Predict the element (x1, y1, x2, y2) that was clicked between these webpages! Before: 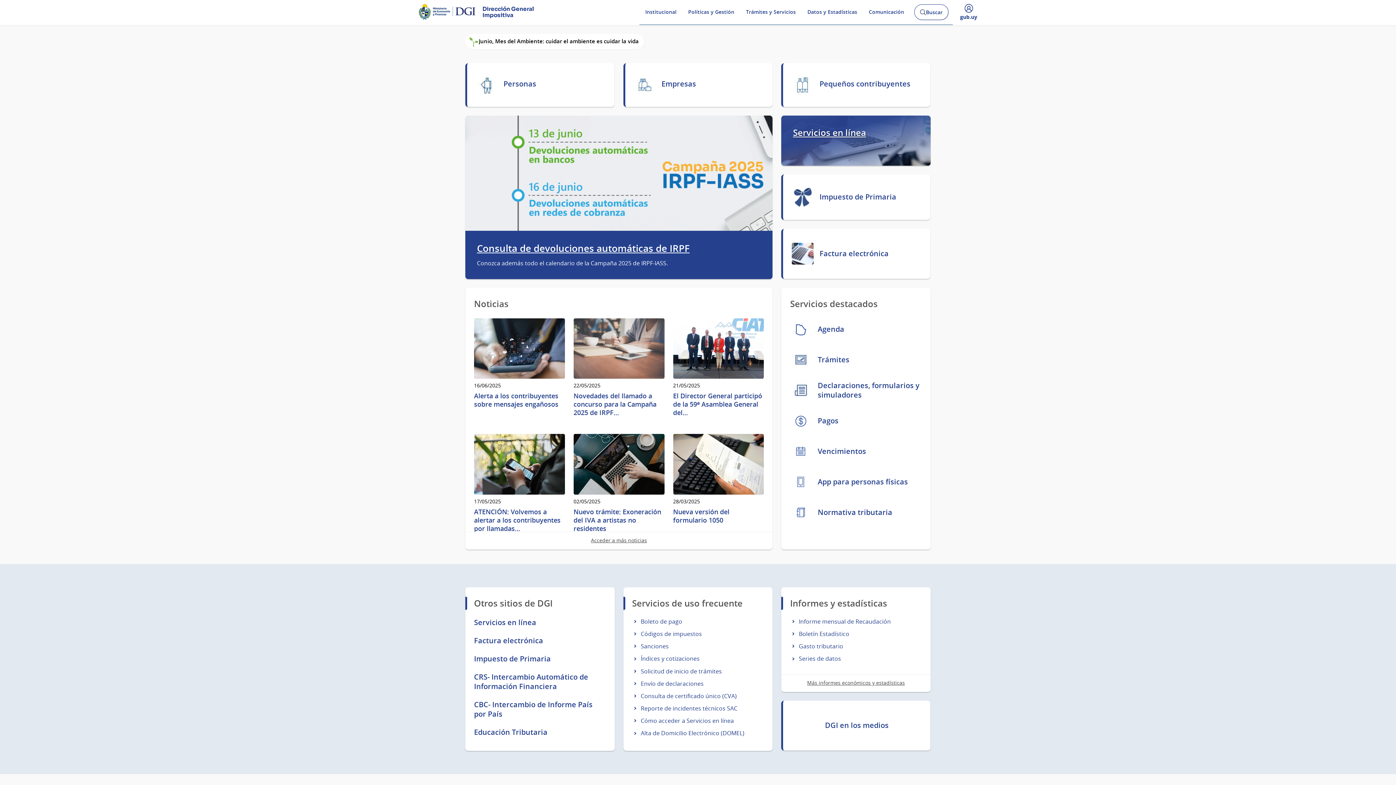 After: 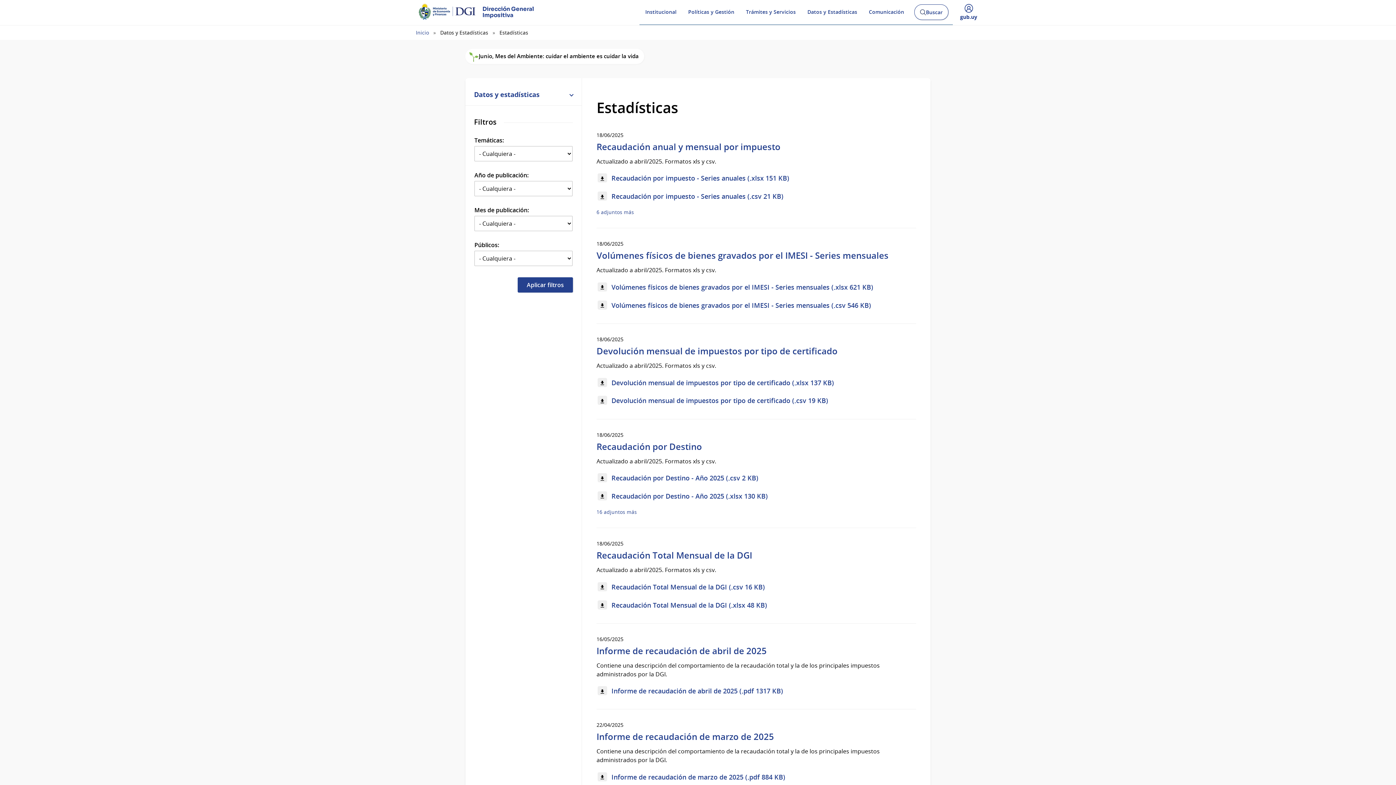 Action: bbox: (807, 679, 905, 686) label: Más informes económicos y estadísticas